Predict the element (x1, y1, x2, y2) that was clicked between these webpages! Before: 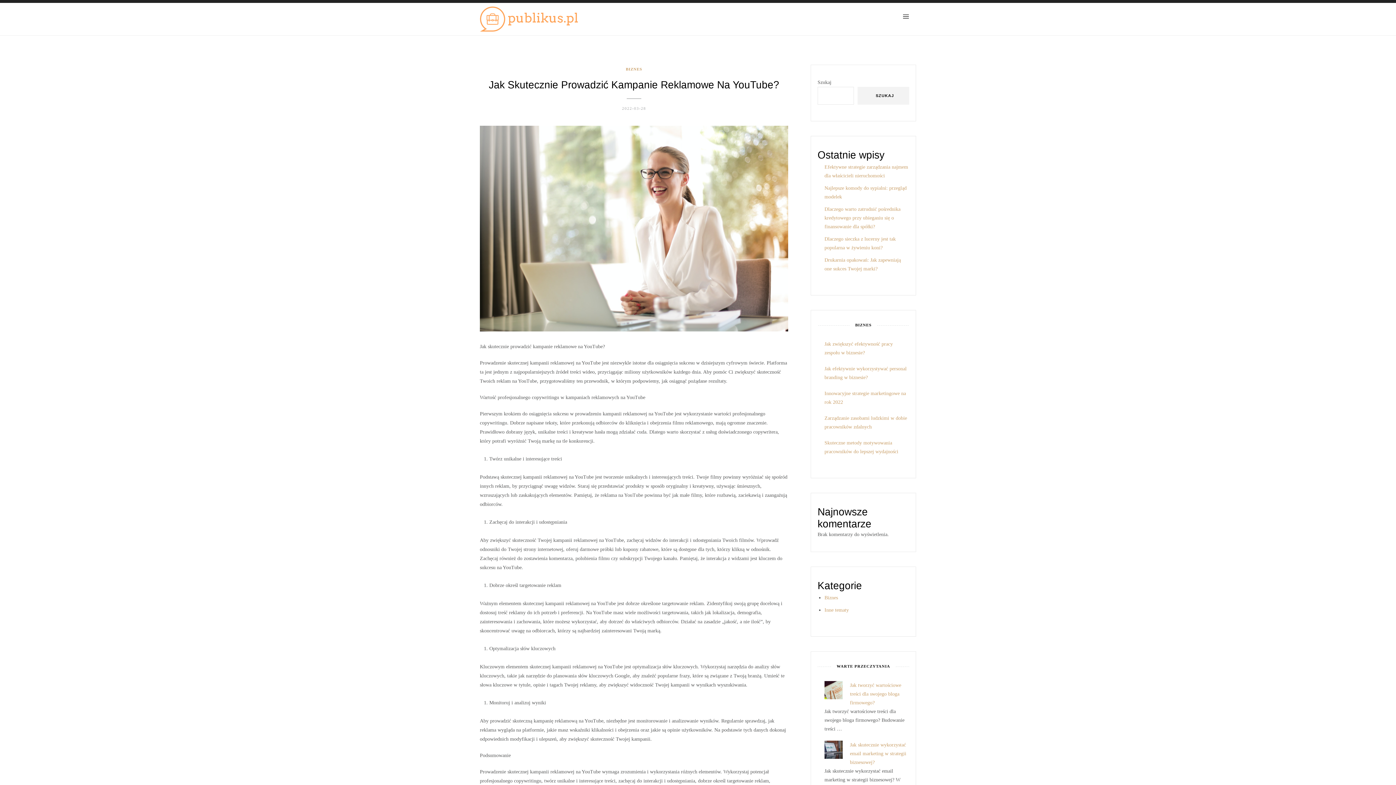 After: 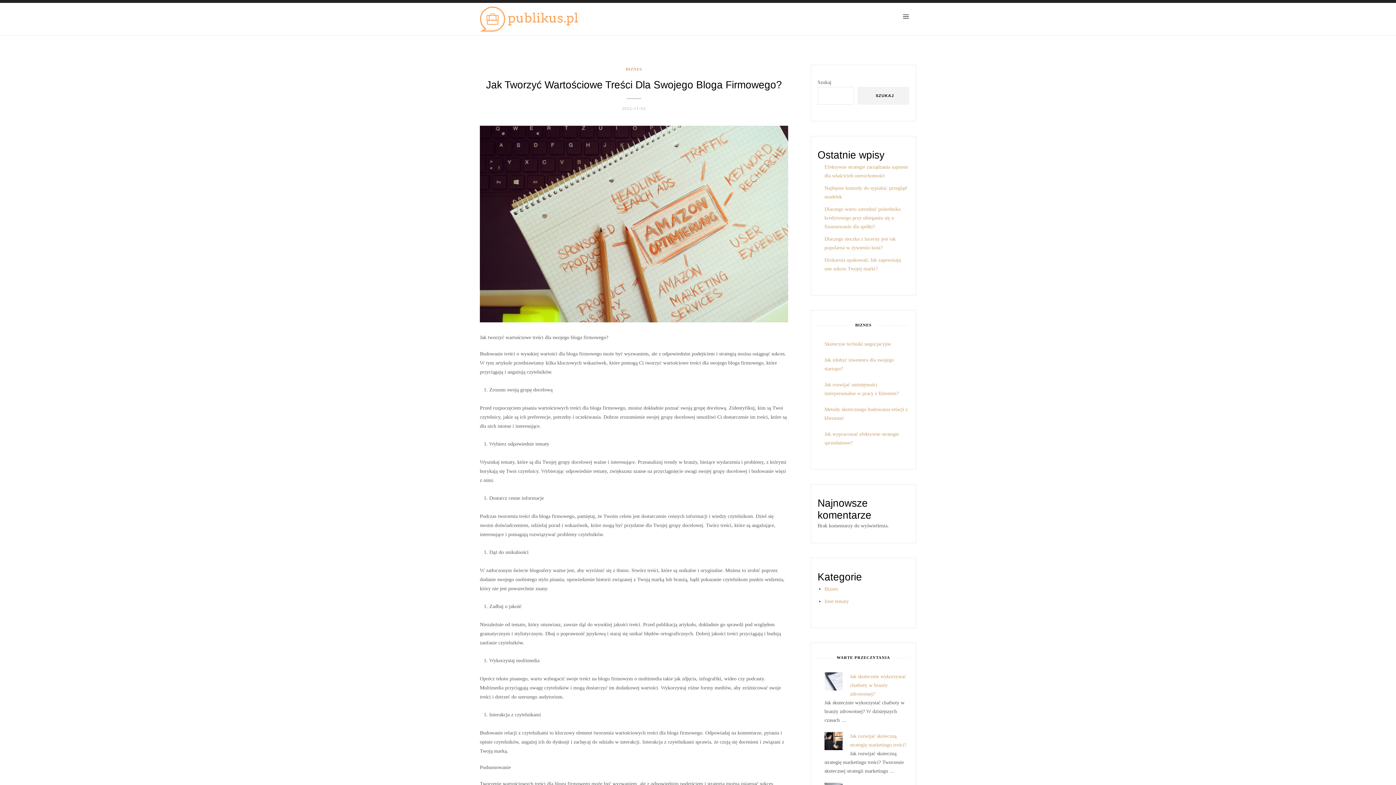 Action: label: Jak tworzyć wartościowe treści dla swojego bloga firmowego? bbox: (850, 682, 901, 705)